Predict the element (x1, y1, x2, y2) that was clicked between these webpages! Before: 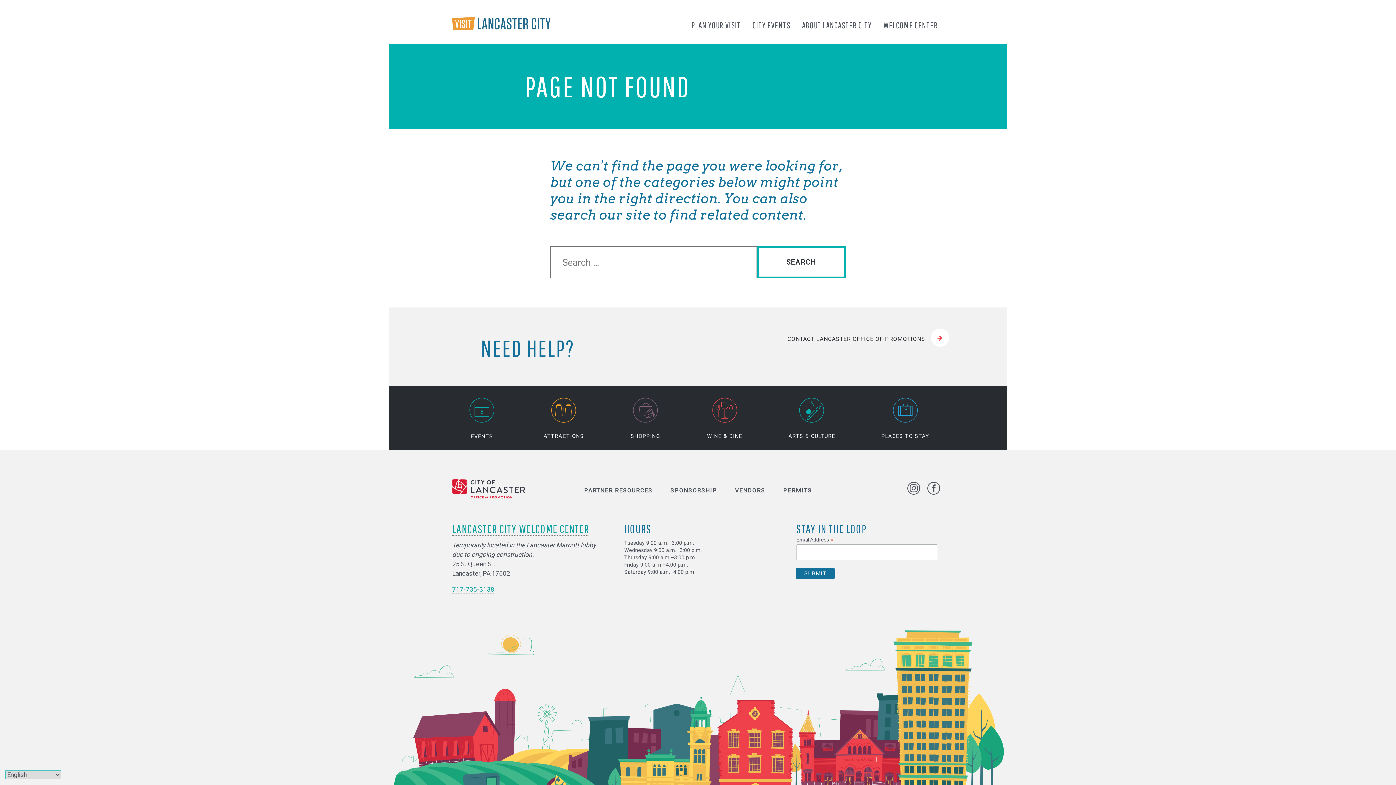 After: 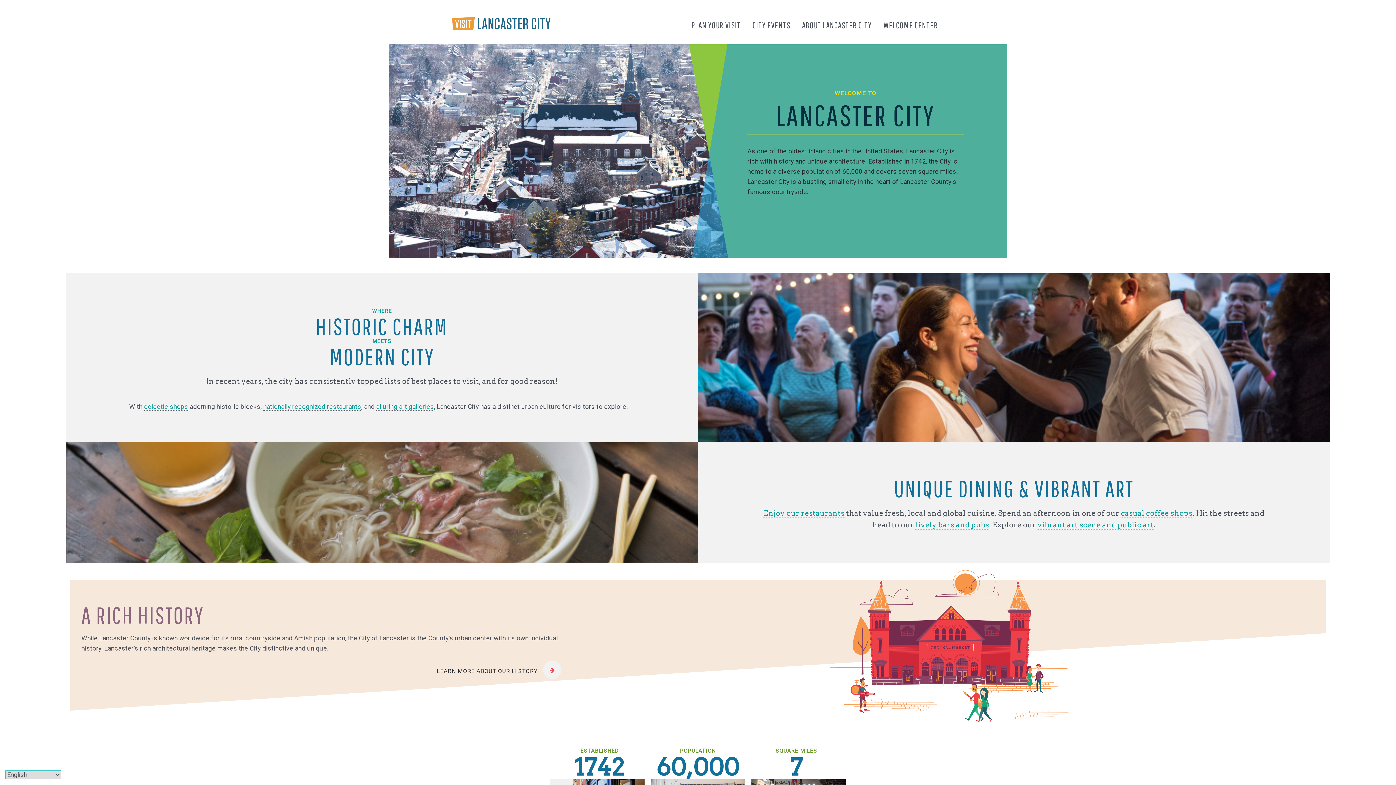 Action: bbox: (796, 11, 877, 38) label: ABOUT LANCASTER CITY